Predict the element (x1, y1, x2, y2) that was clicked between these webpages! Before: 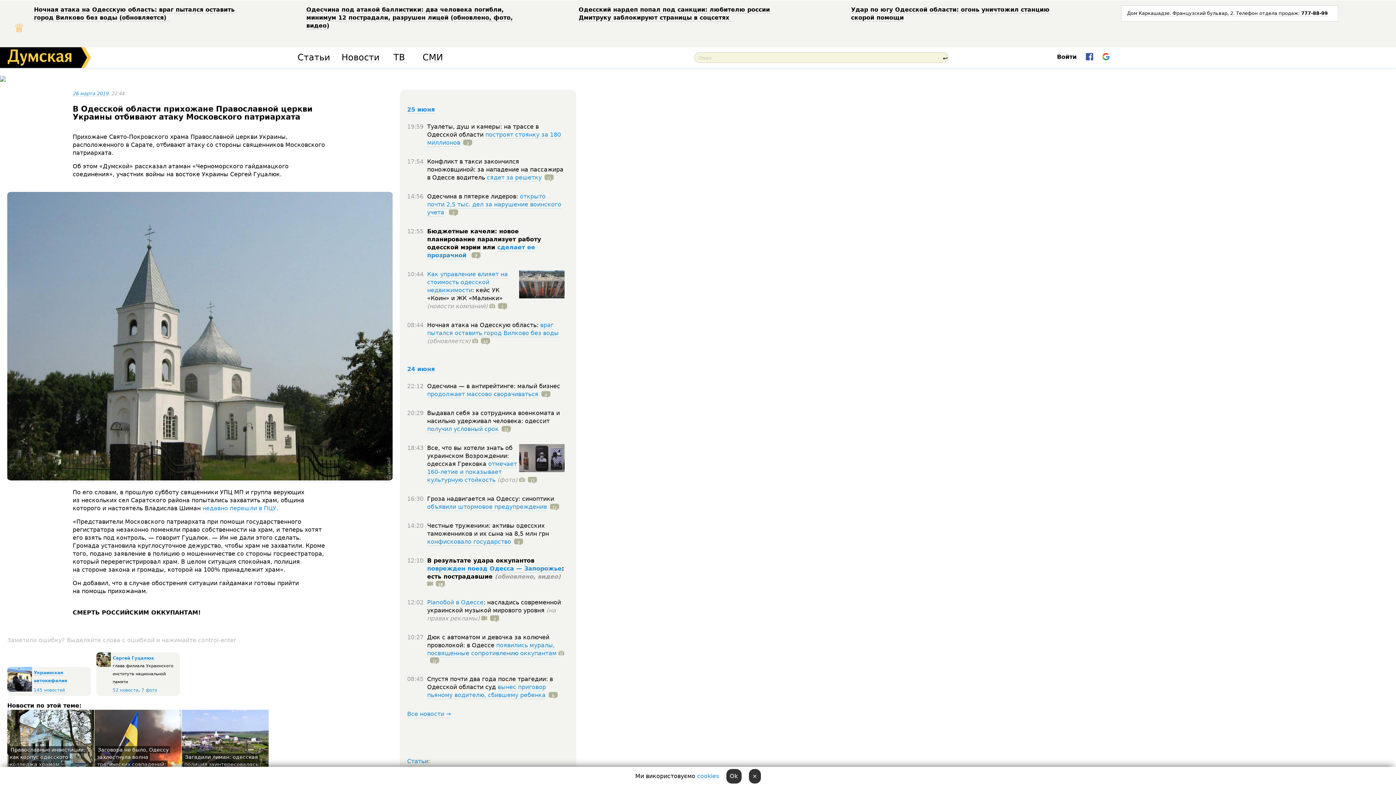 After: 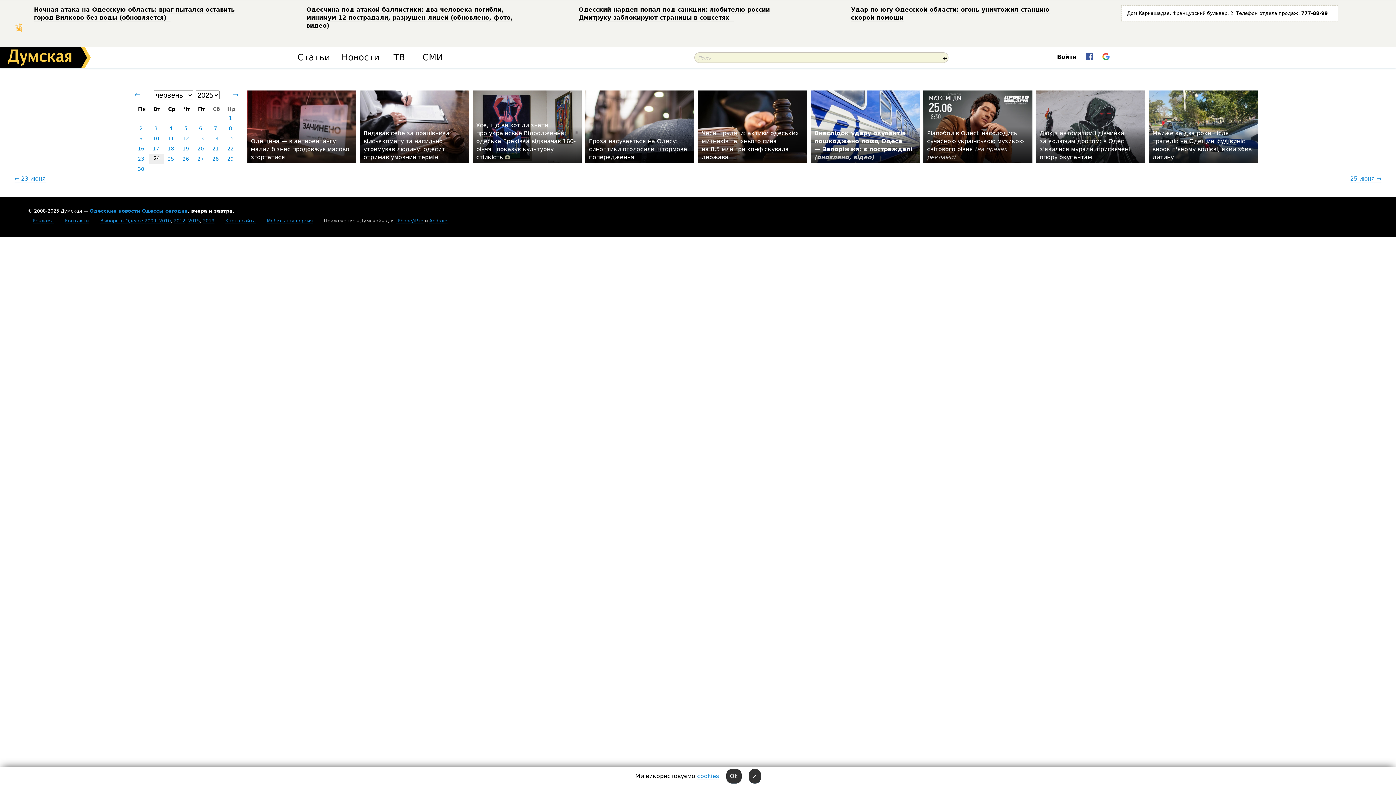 Action: label: 24 июня bbox: (407, 365, 434, 373)